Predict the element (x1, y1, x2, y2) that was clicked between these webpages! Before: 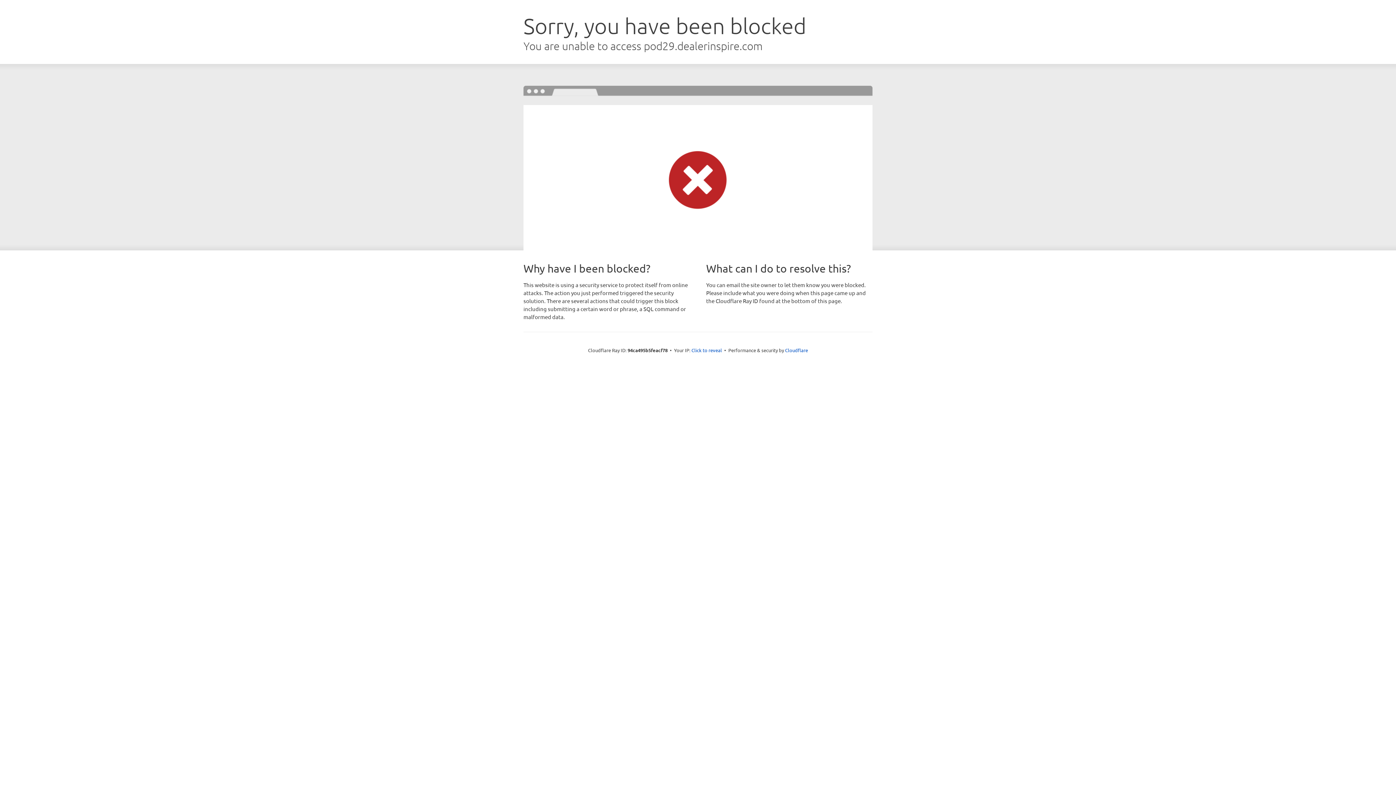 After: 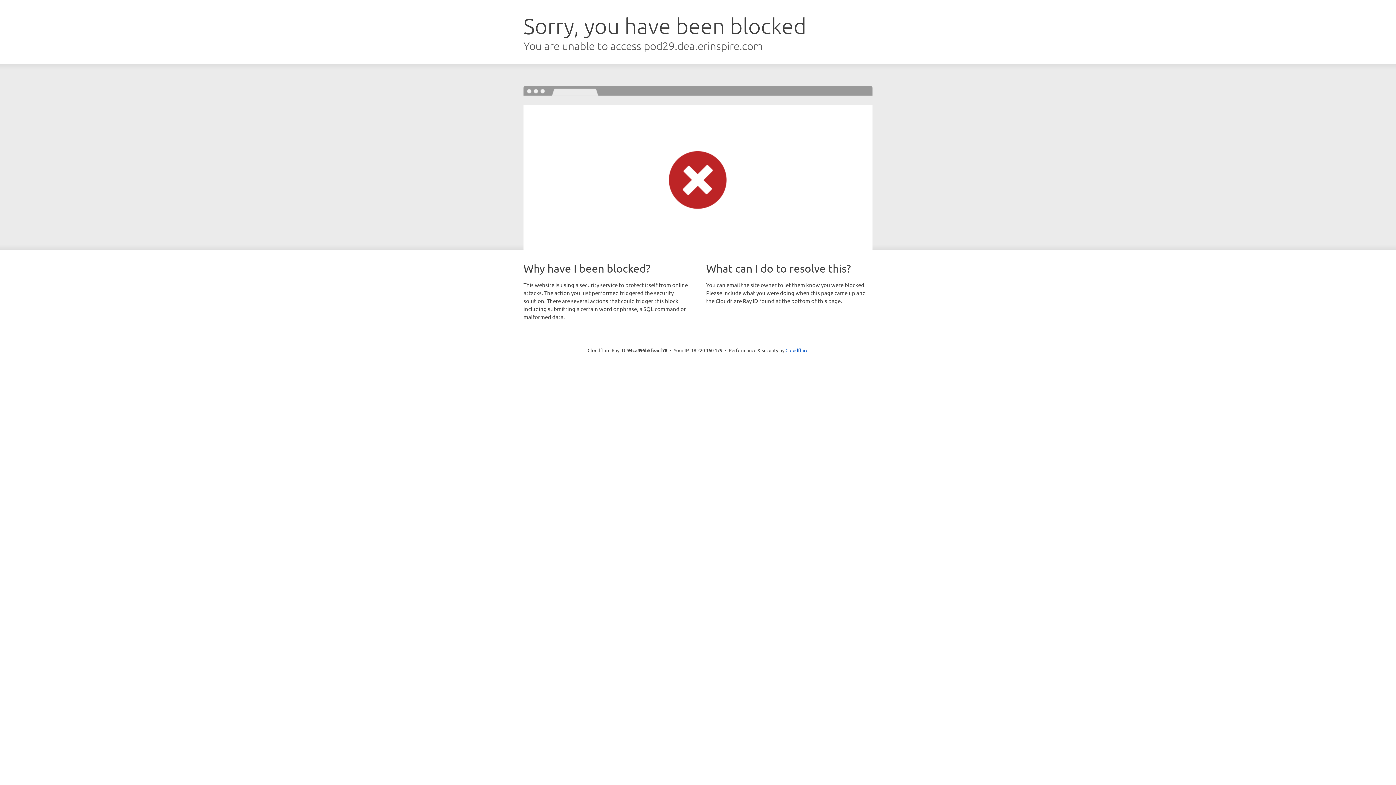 Action: bbox: (691, 346, 722, 353) label: Click to reveal